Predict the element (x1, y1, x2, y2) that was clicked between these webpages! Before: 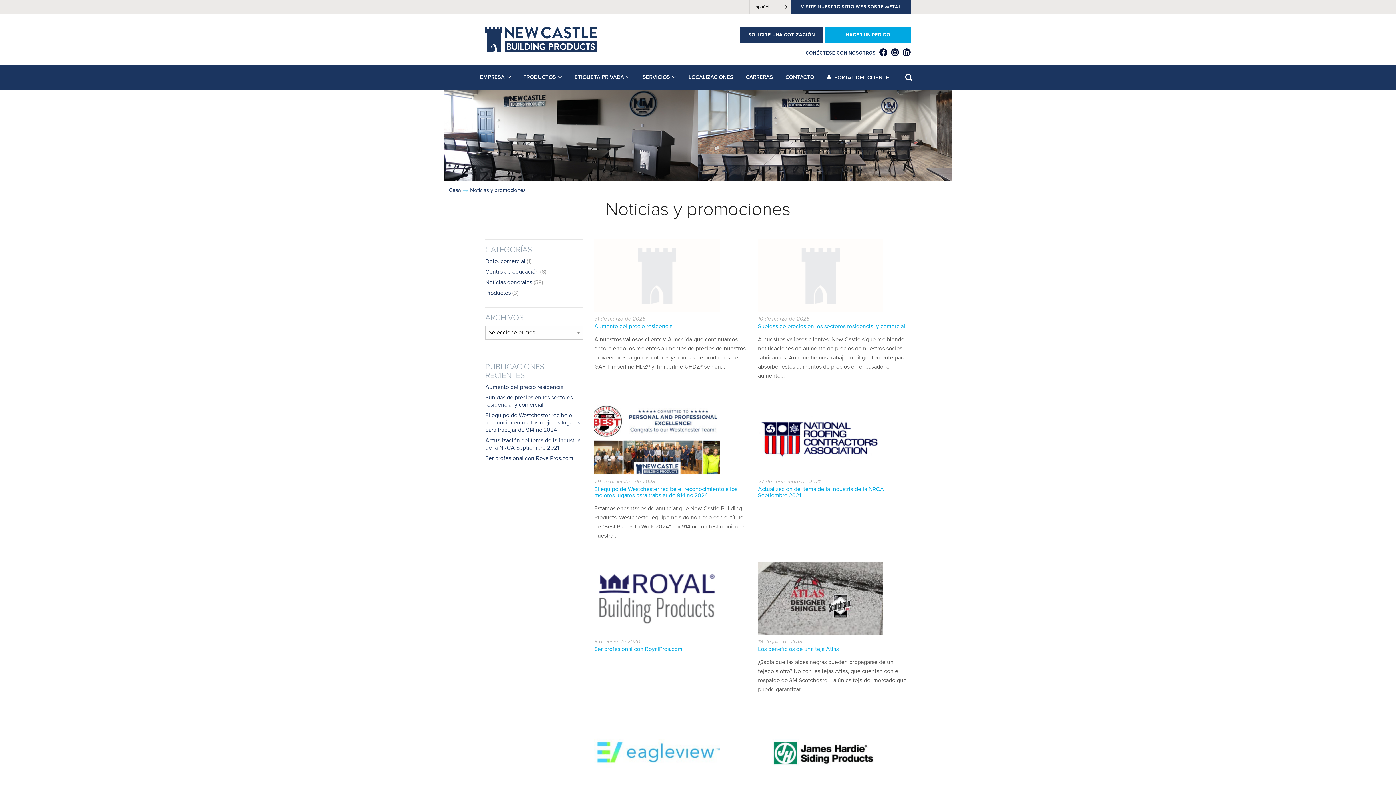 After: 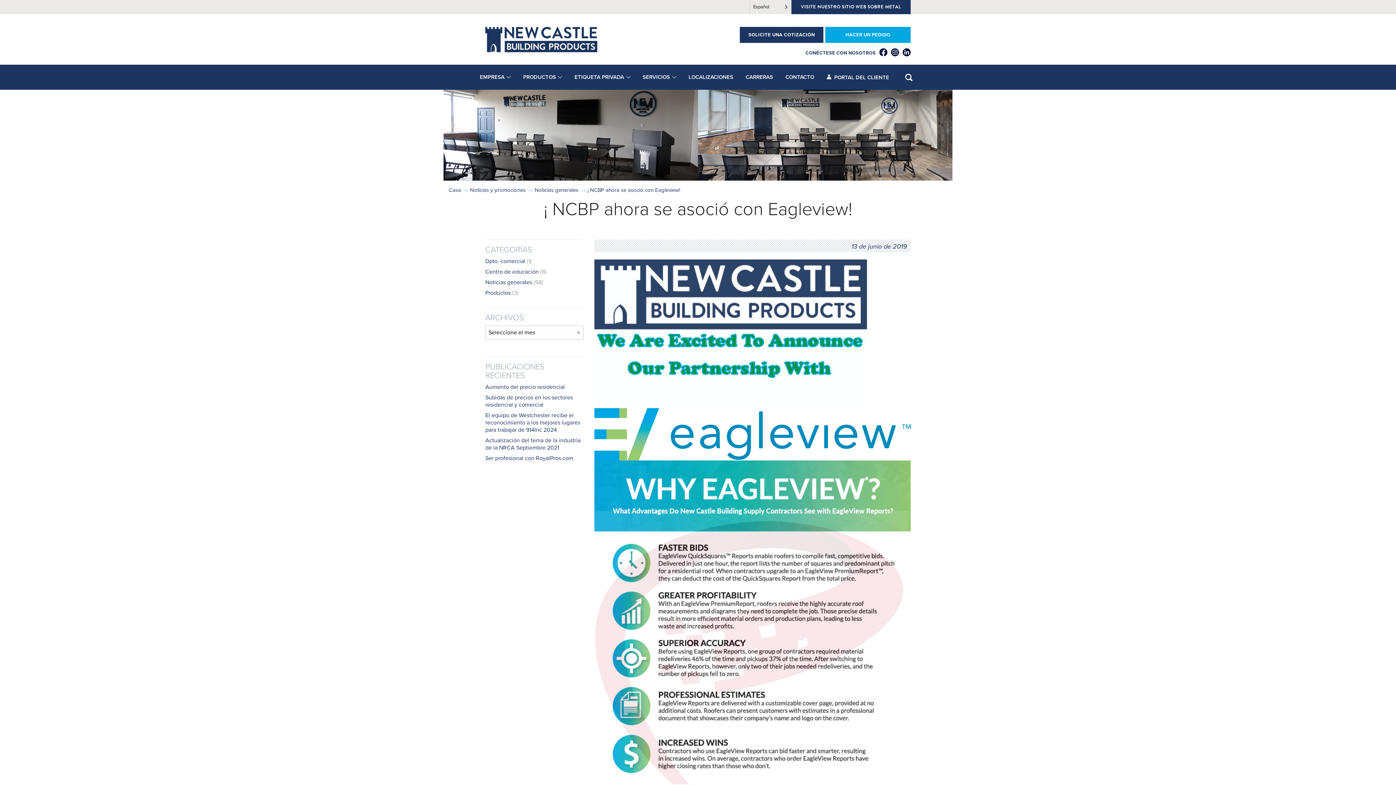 Action: bbox: (594, 715, 720, 722)